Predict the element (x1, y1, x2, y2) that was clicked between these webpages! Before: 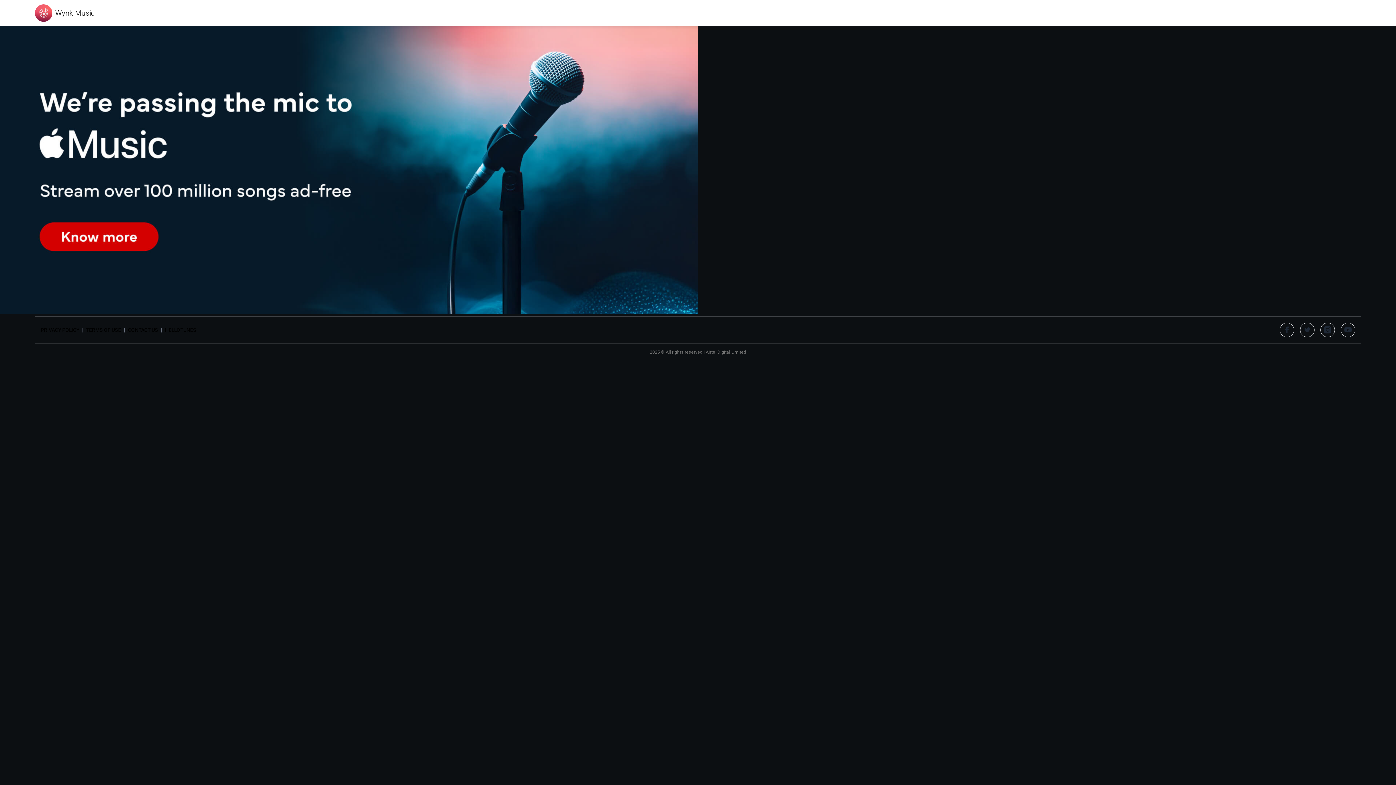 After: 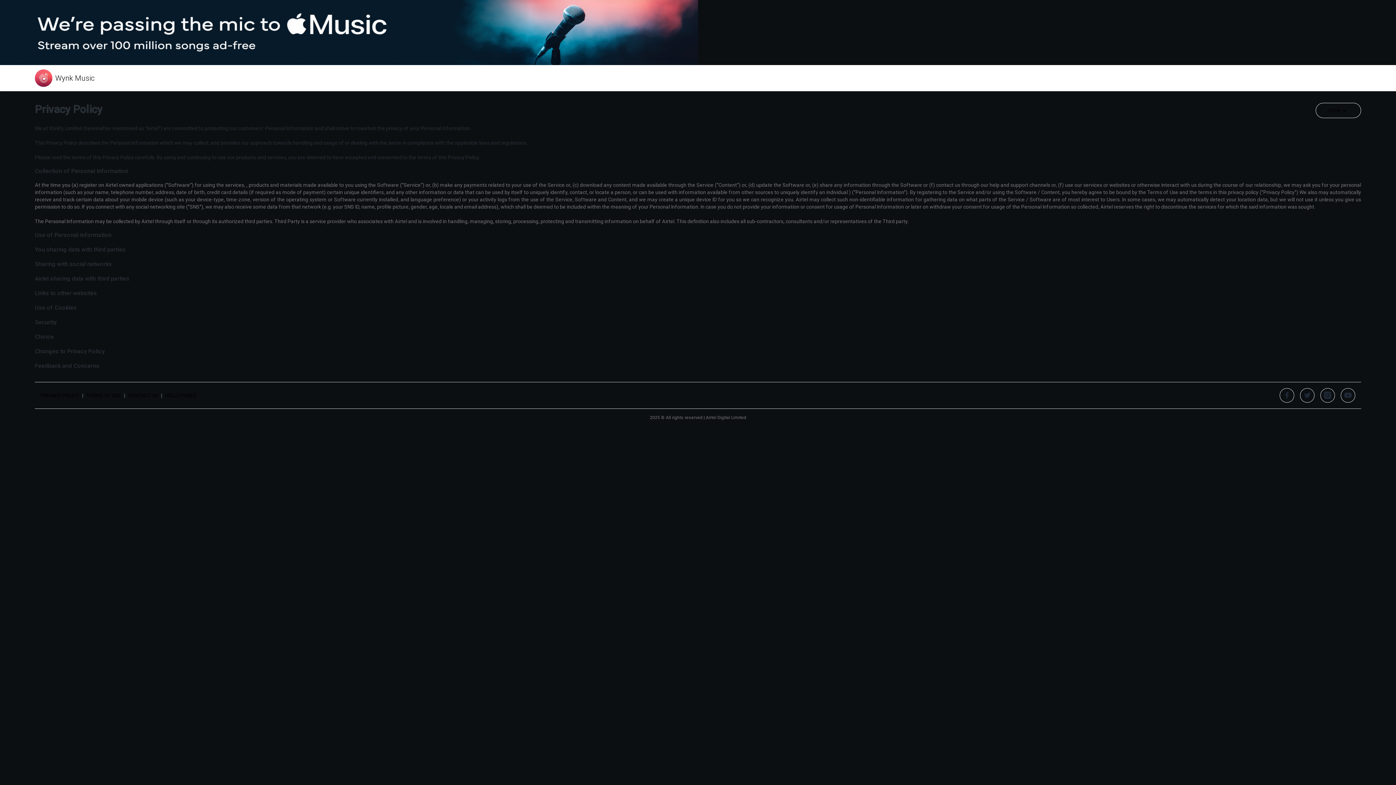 Action: label: PRIVACY POLICY bbox: (40, 326, 79, 333)